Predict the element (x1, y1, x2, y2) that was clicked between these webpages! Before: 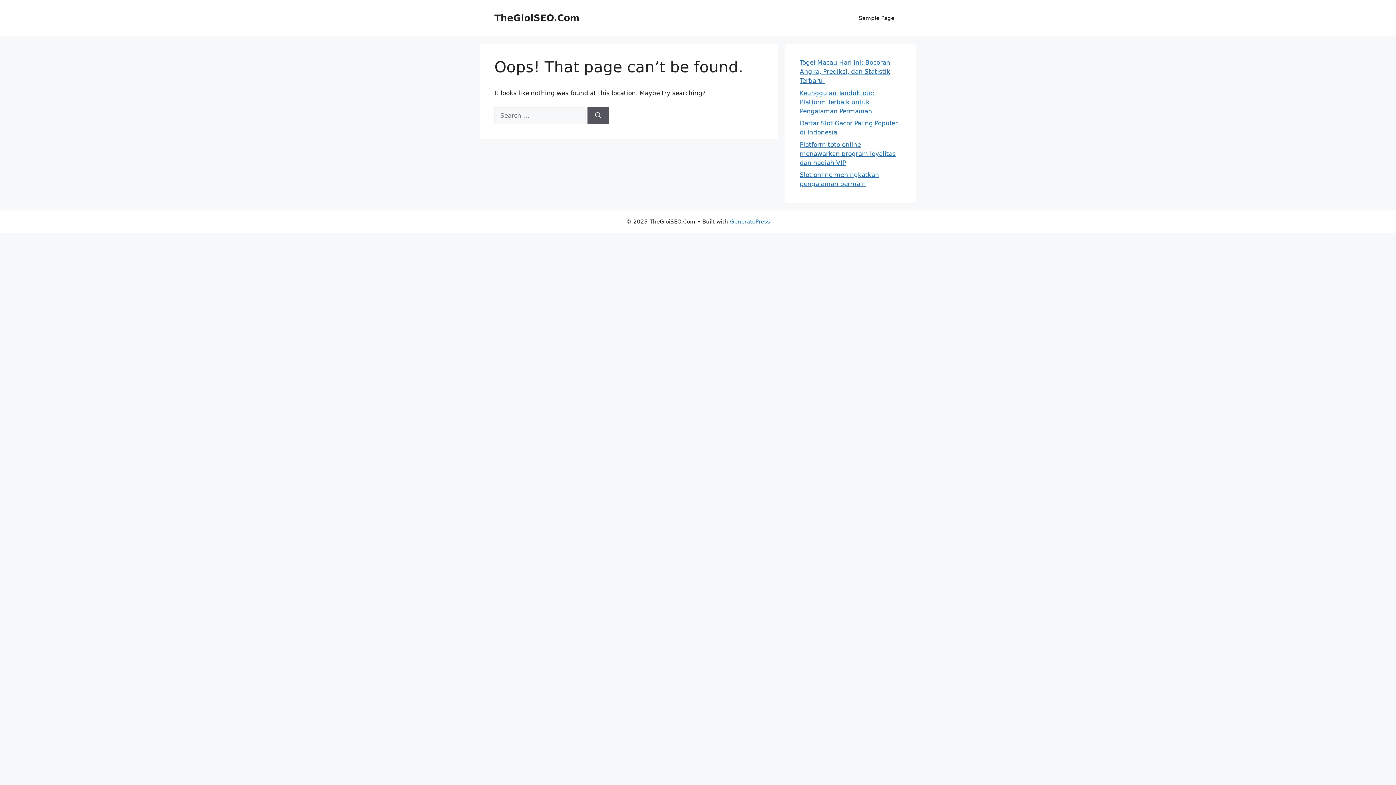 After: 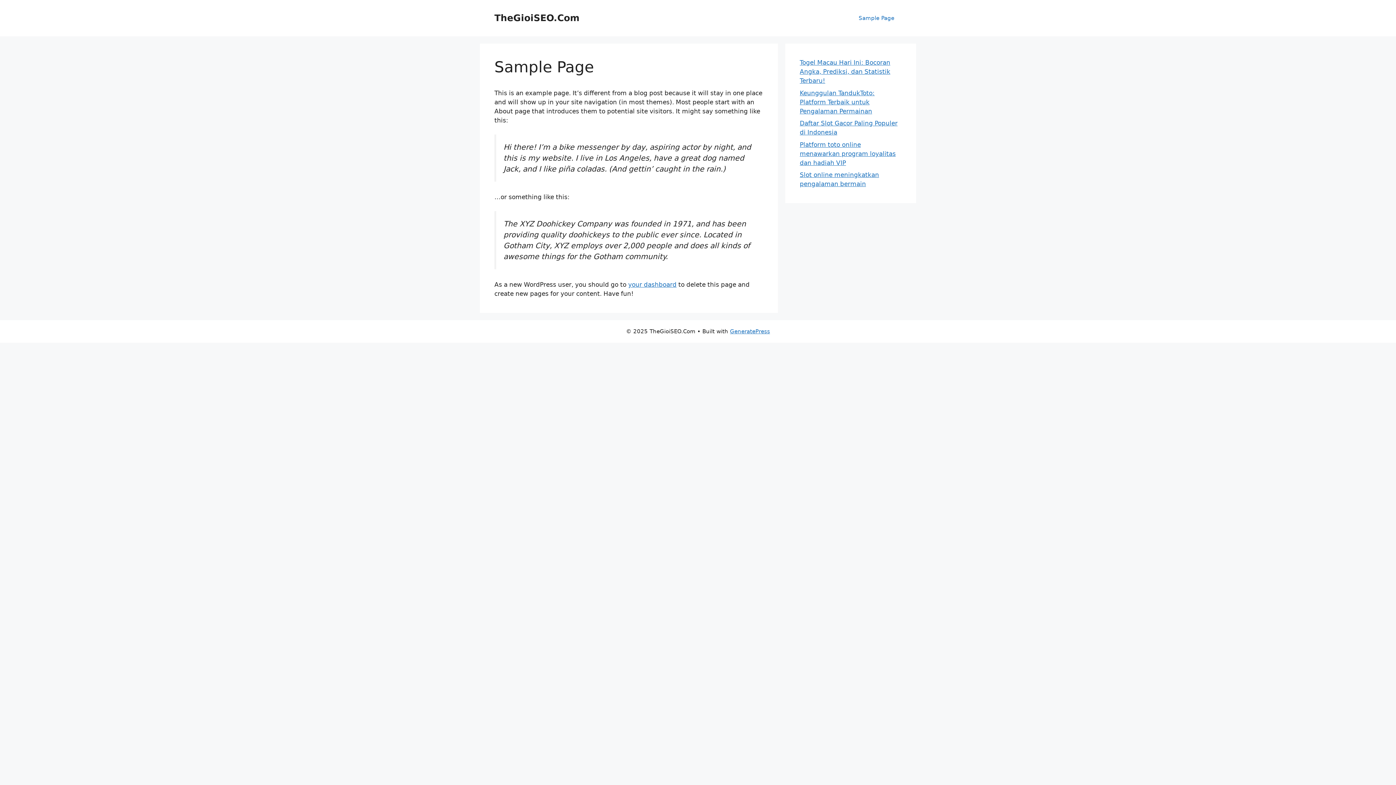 Action: bbox: (851, 7, 901, 29) label: Sample Page